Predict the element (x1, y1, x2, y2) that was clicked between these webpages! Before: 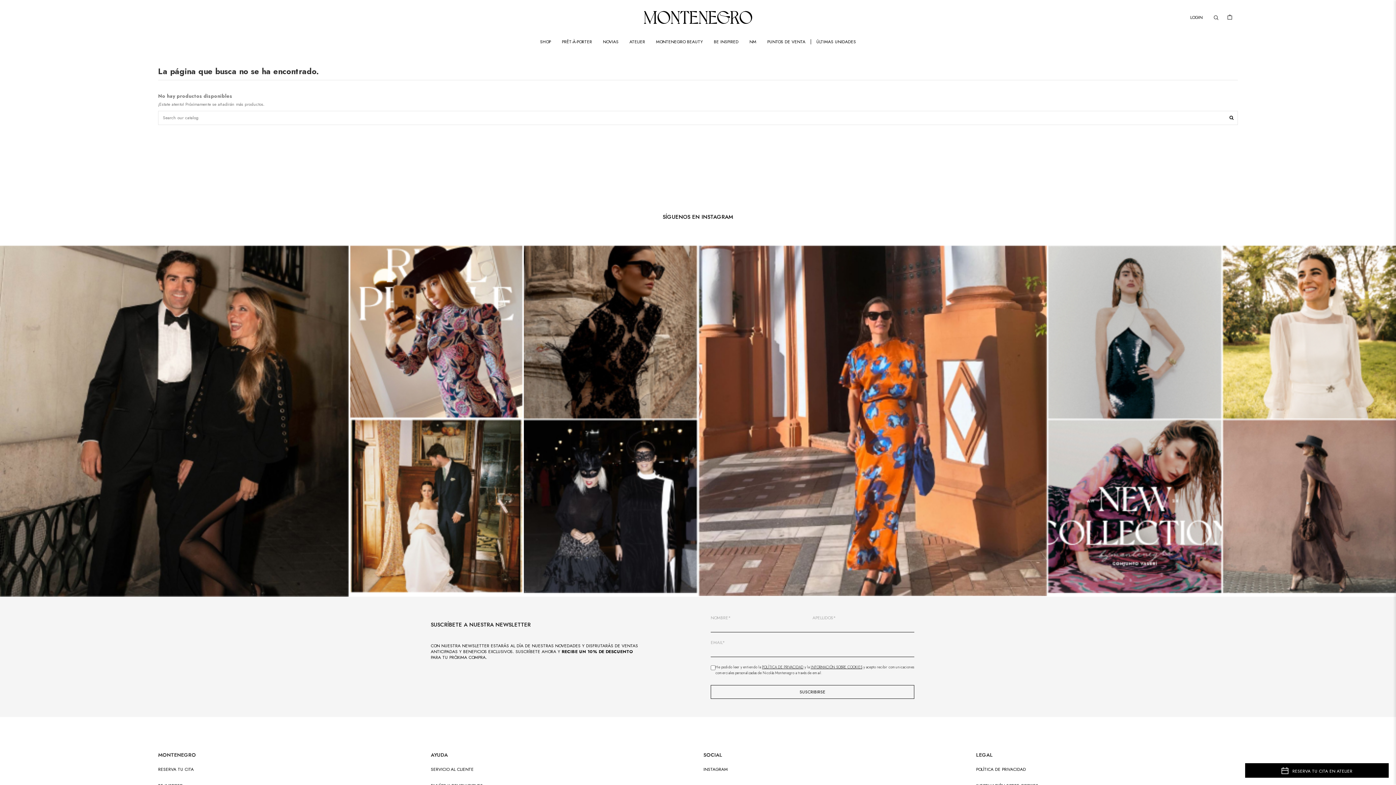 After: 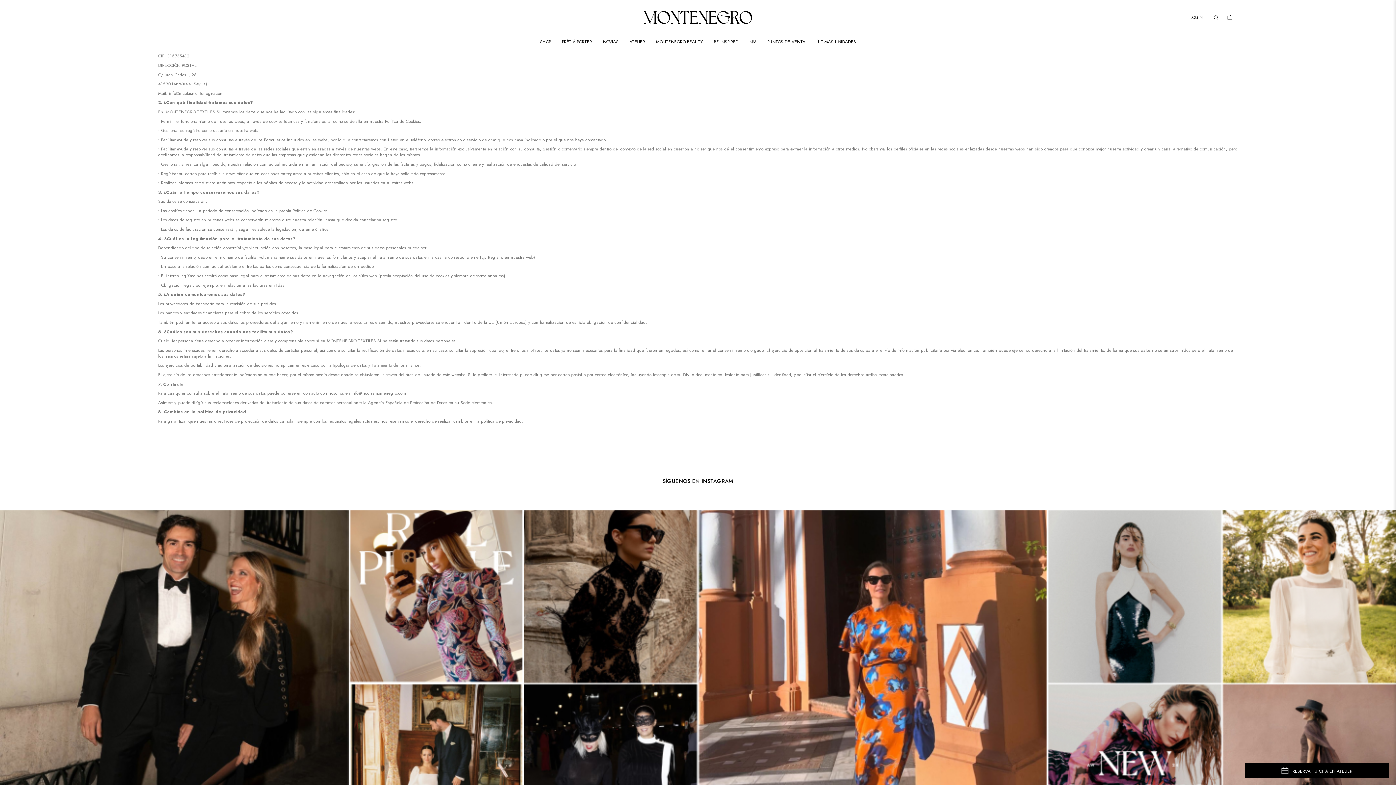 Action: label: POLÍTICA DE PRIVACIDAD bbox: (976, 767, 1026, 772)